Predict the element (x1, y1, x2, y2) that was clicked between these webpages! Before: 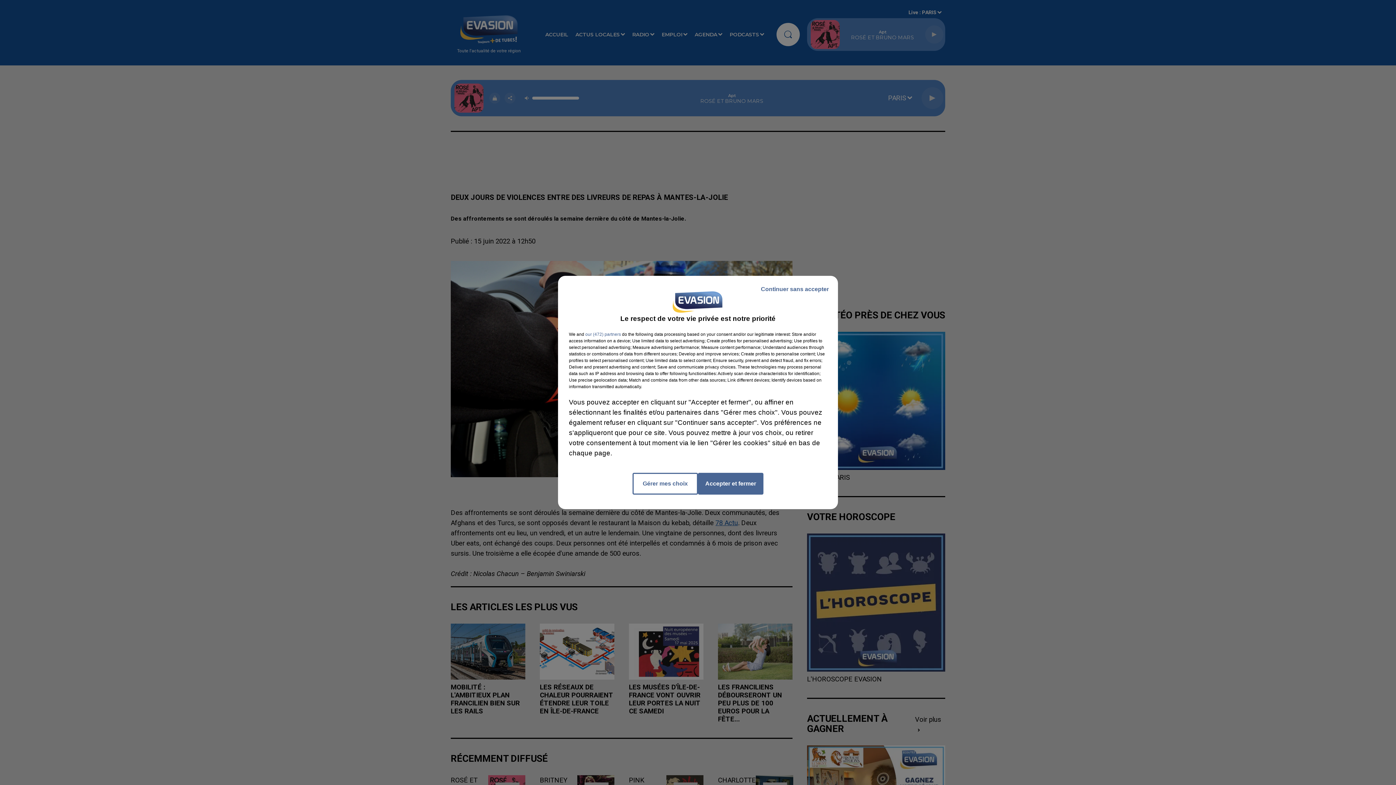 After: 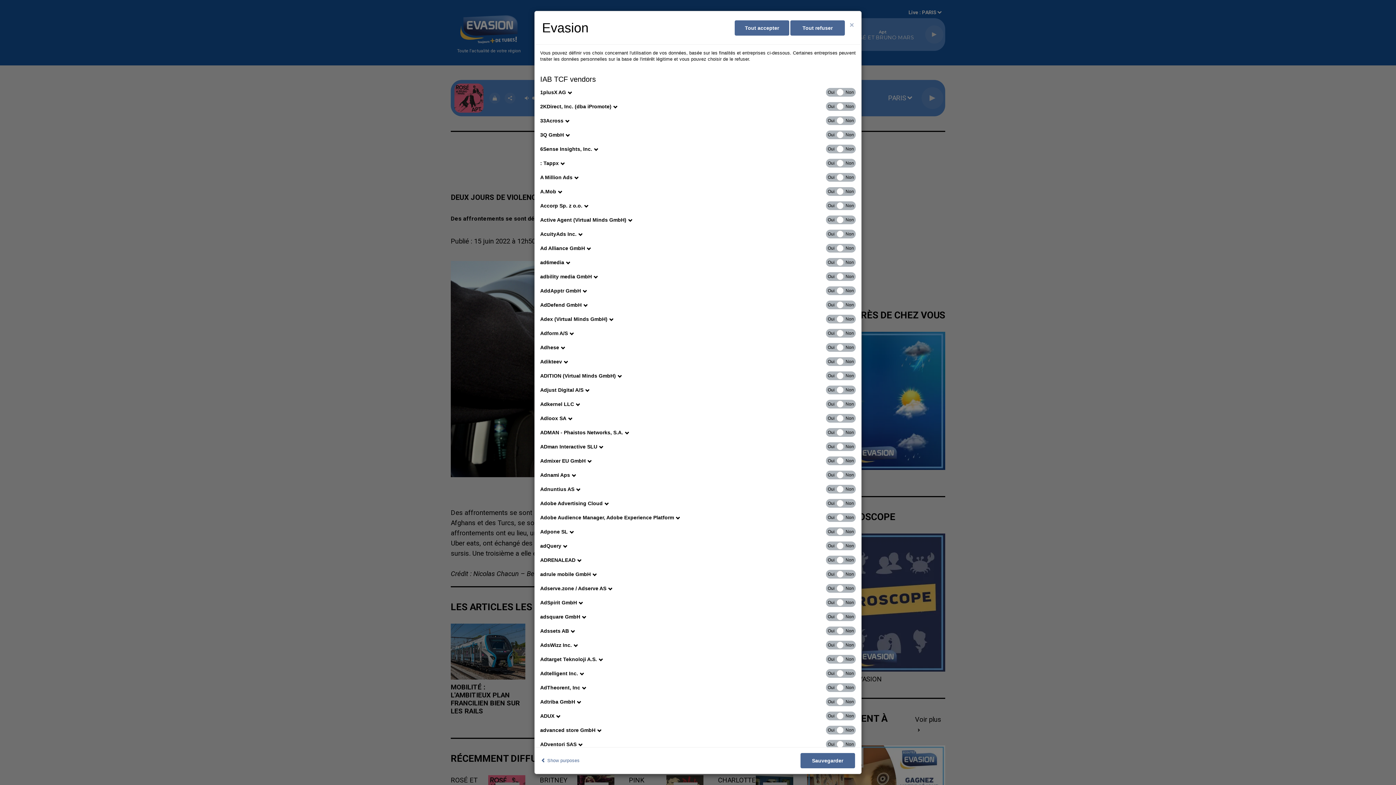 Action: label: show vendors bbox: (585, 331, 621, 337)